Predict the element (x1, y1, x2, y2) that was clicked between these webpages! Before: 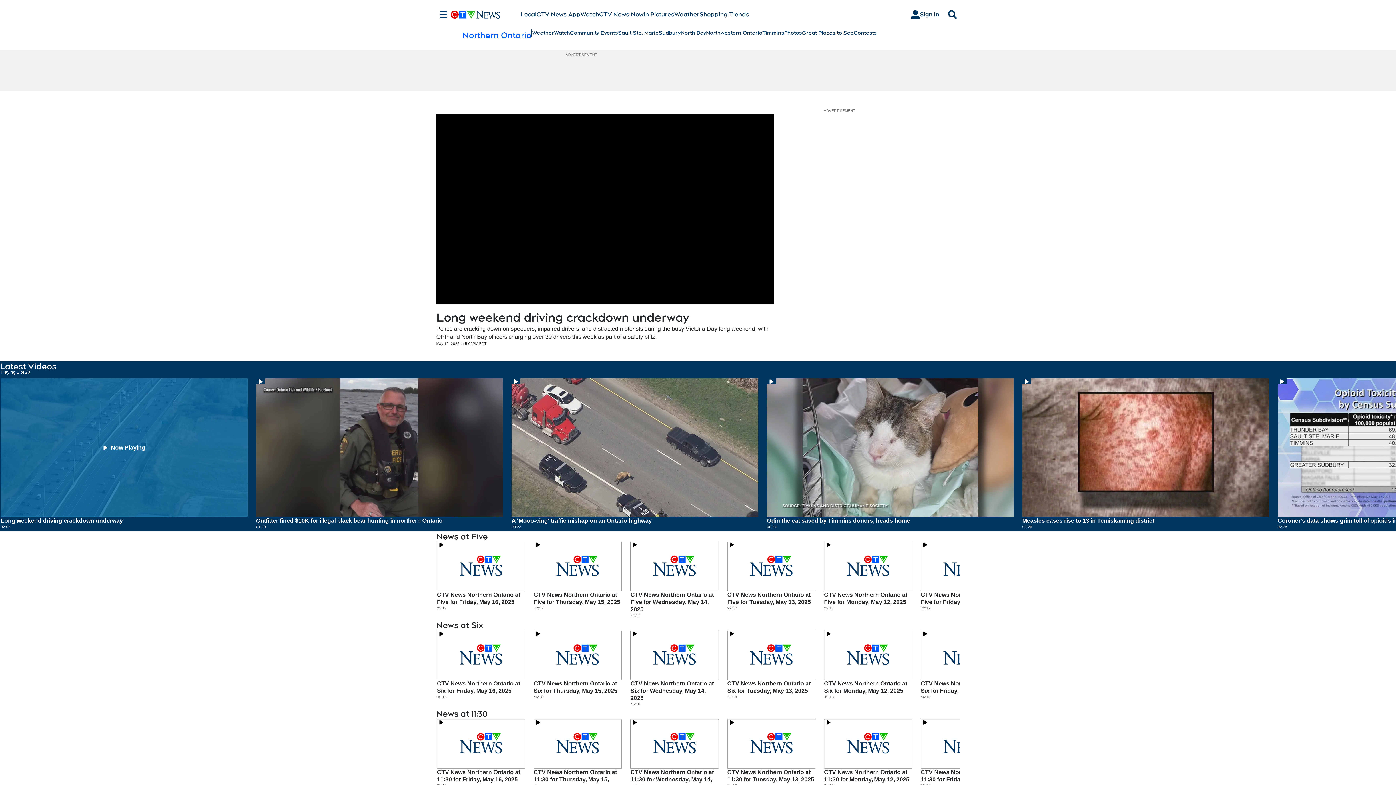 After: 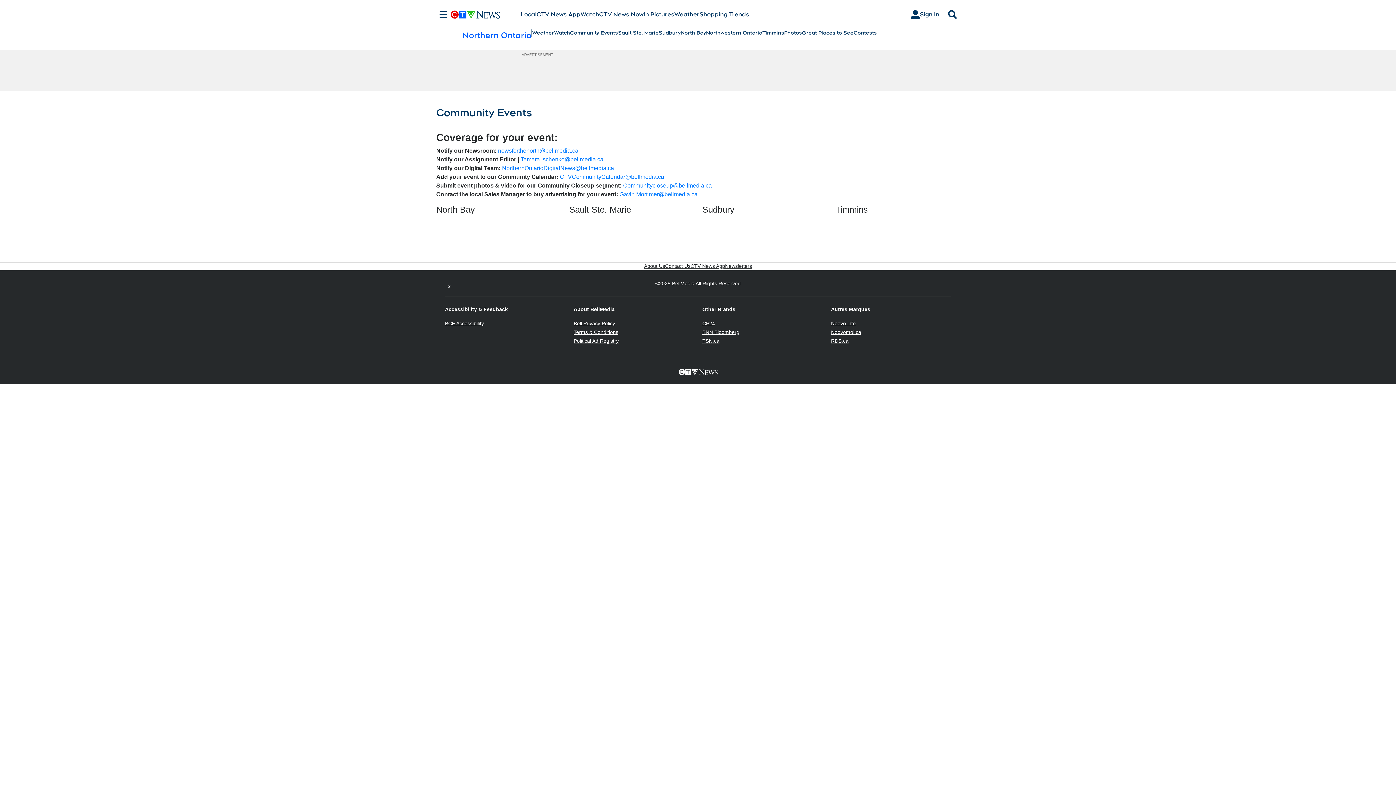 Action: label: Community Events bbox: (570, 29, 618, 36)